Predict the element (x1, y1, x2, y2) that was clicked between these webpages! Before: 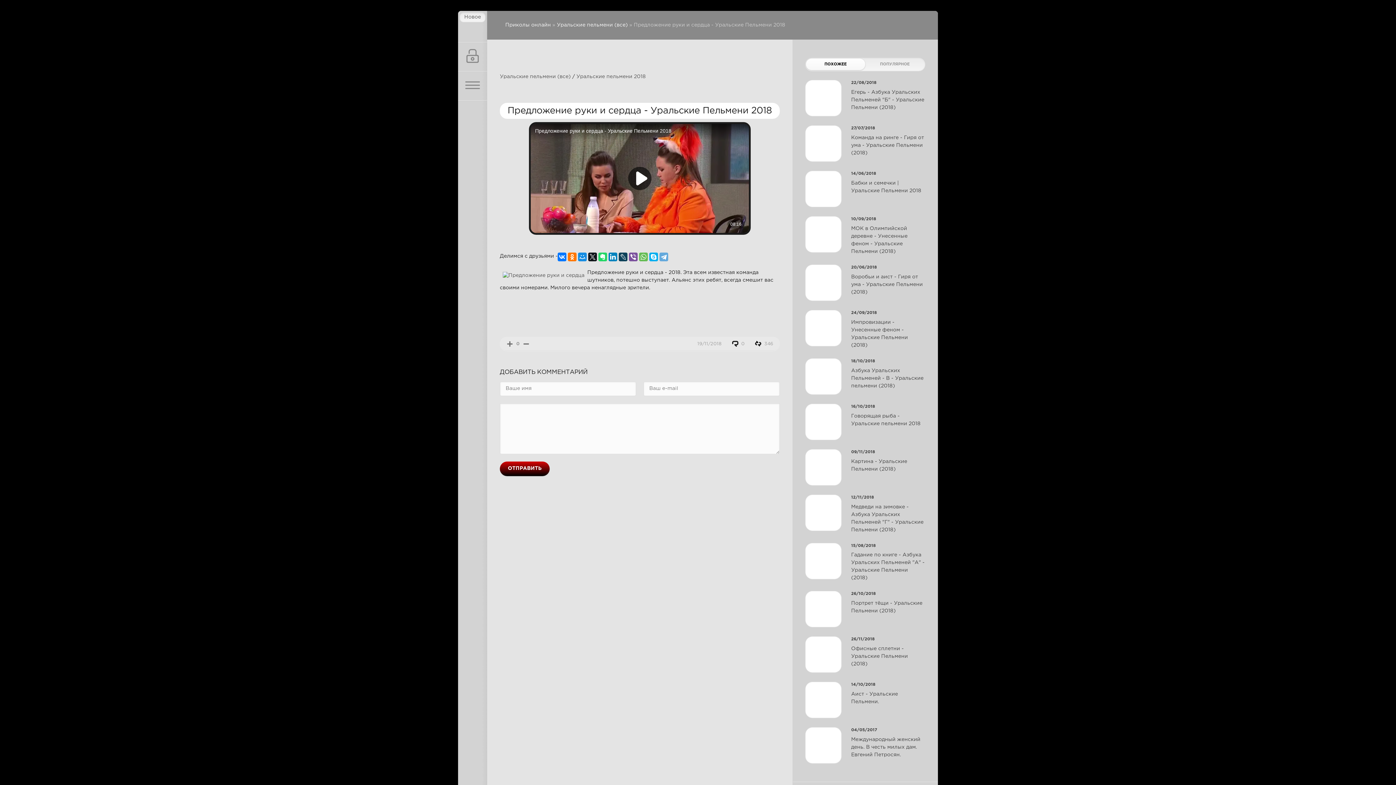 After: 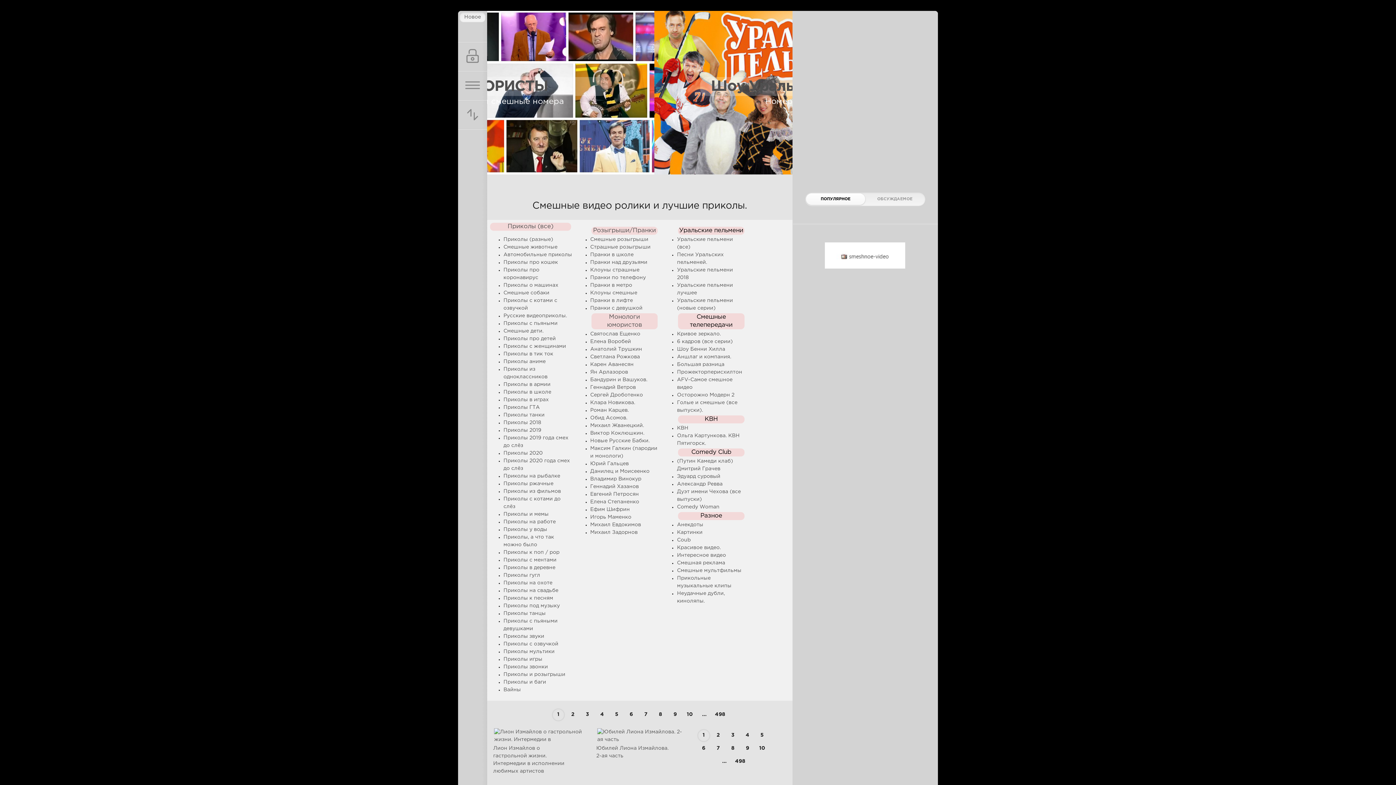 Action: label: Новое bbox: (464, 14, 481, 19)